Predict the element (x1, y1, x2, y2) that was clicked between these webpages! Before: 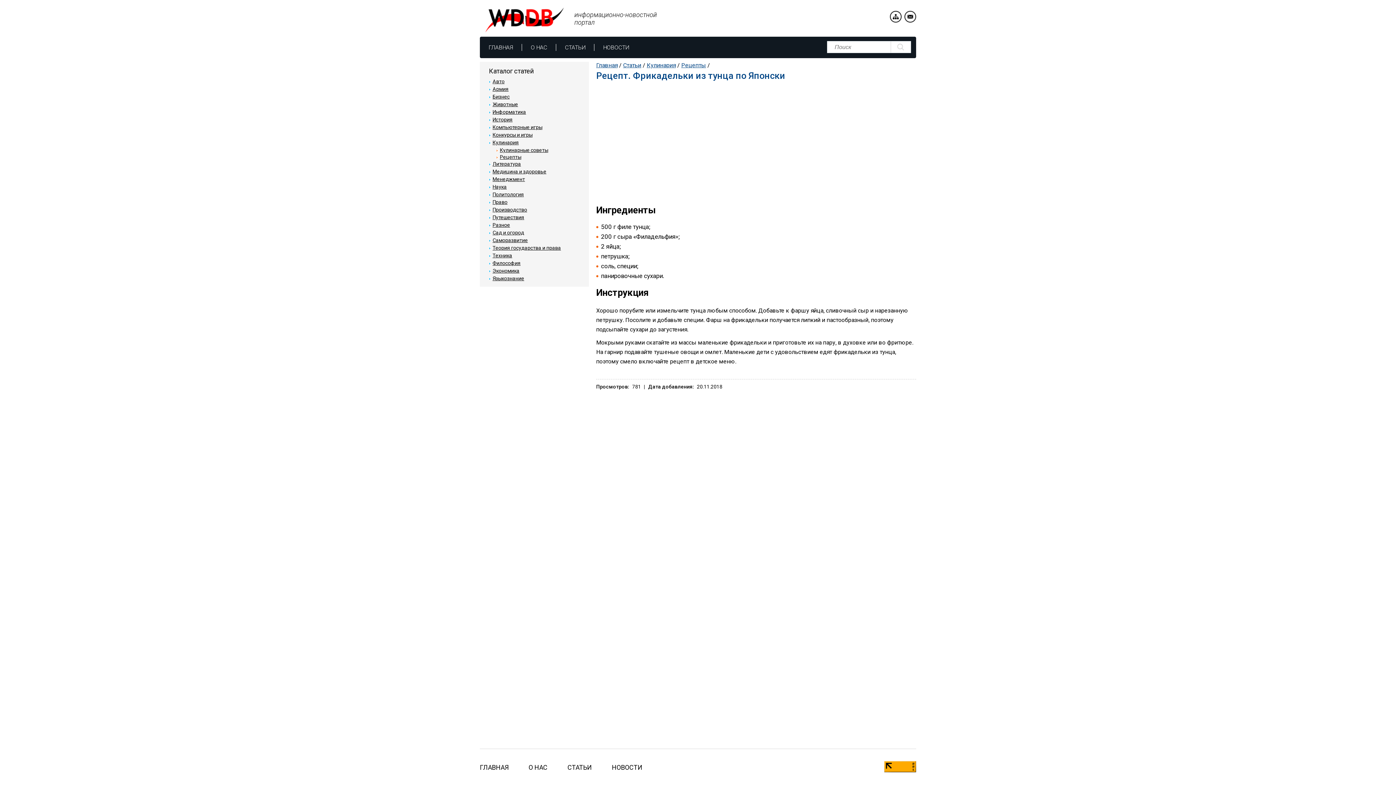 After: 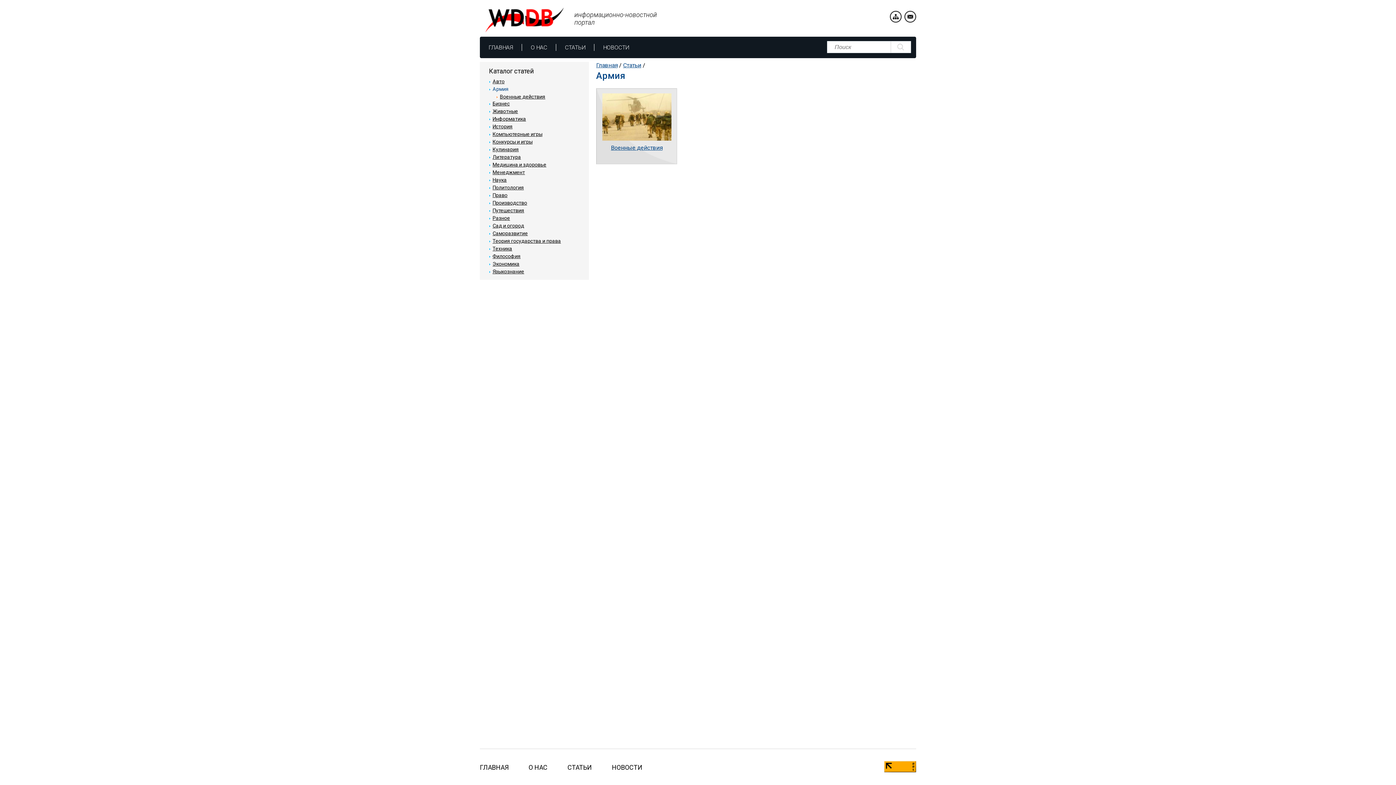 Action: label: Армия bbox: (492, 86, 508, 92)